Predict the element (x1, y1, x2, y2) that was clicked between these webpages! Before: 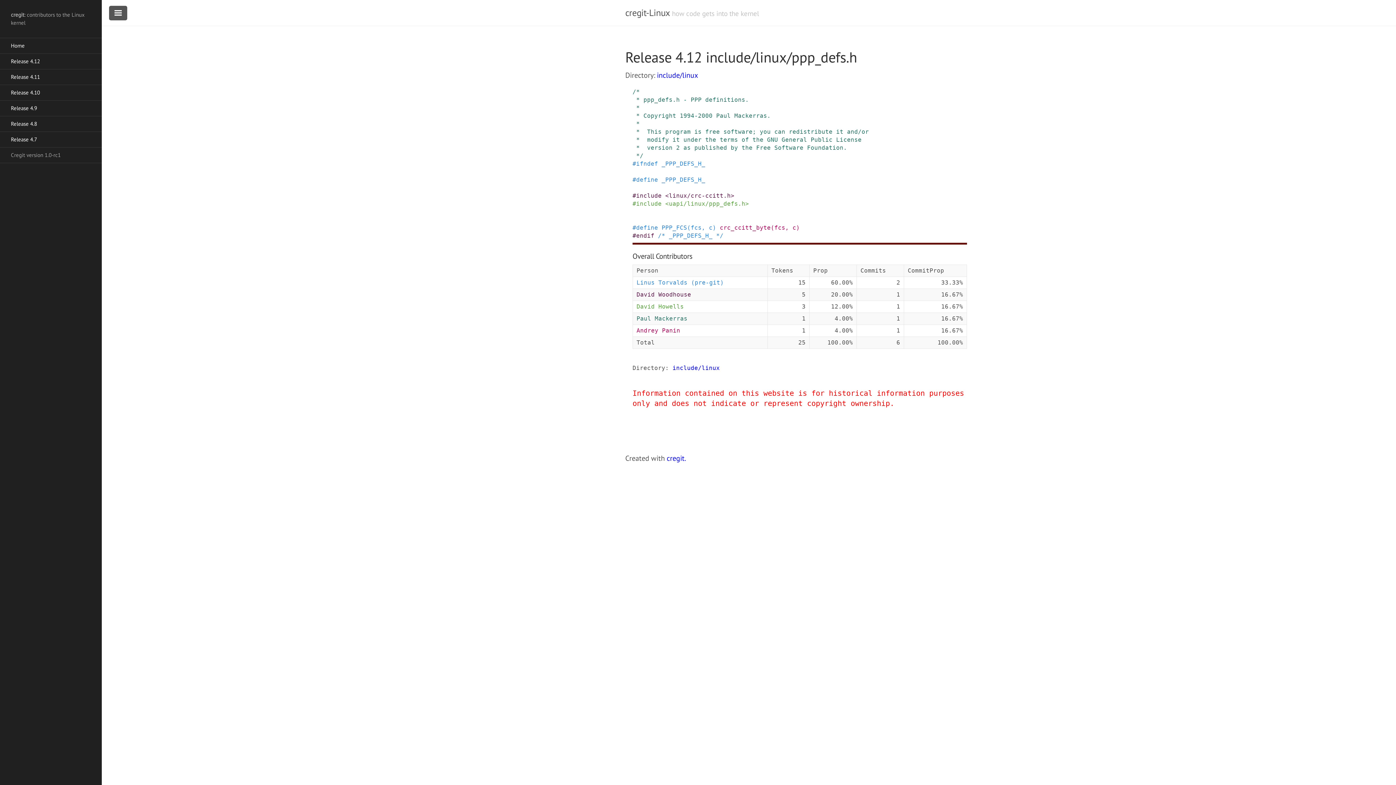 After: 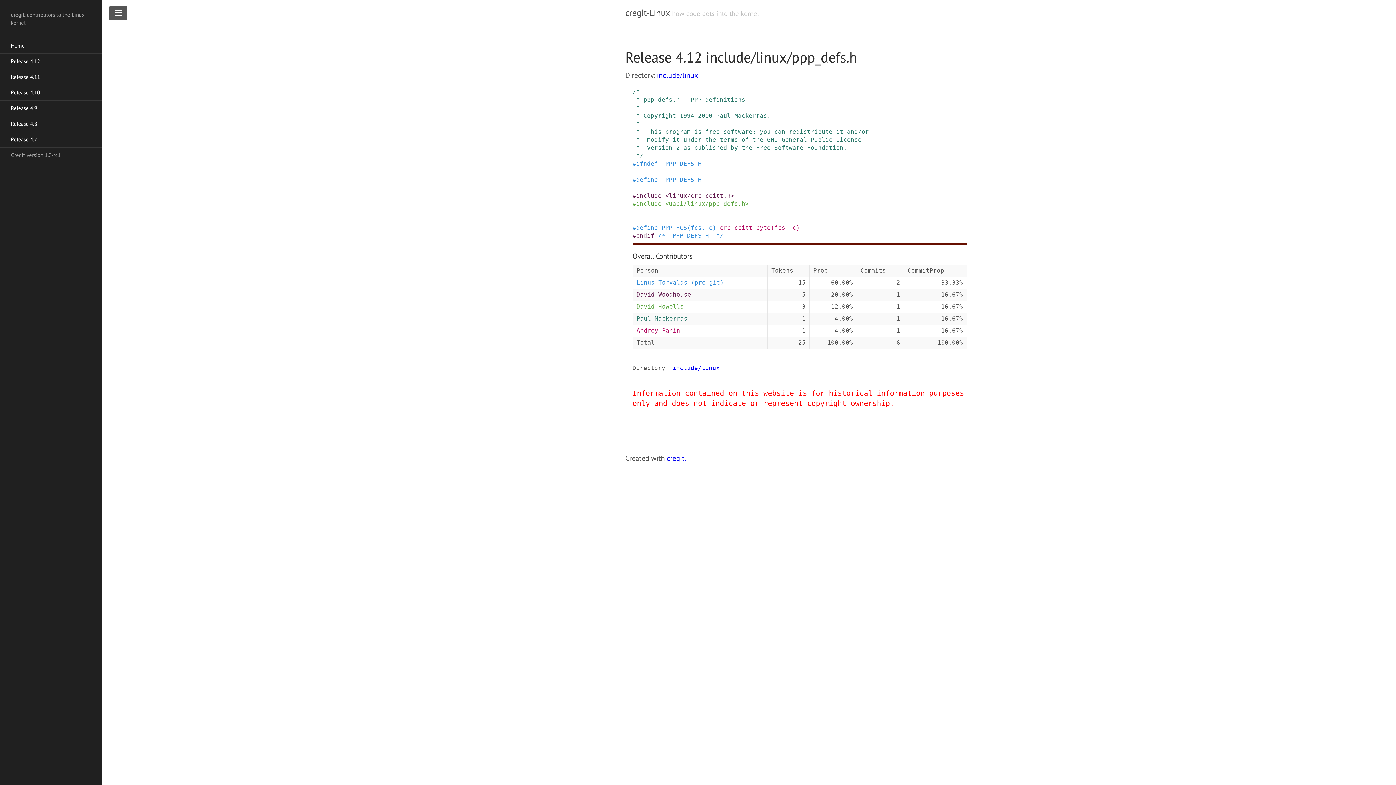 Action: label: # bbox: (632, 224, 636, 231)